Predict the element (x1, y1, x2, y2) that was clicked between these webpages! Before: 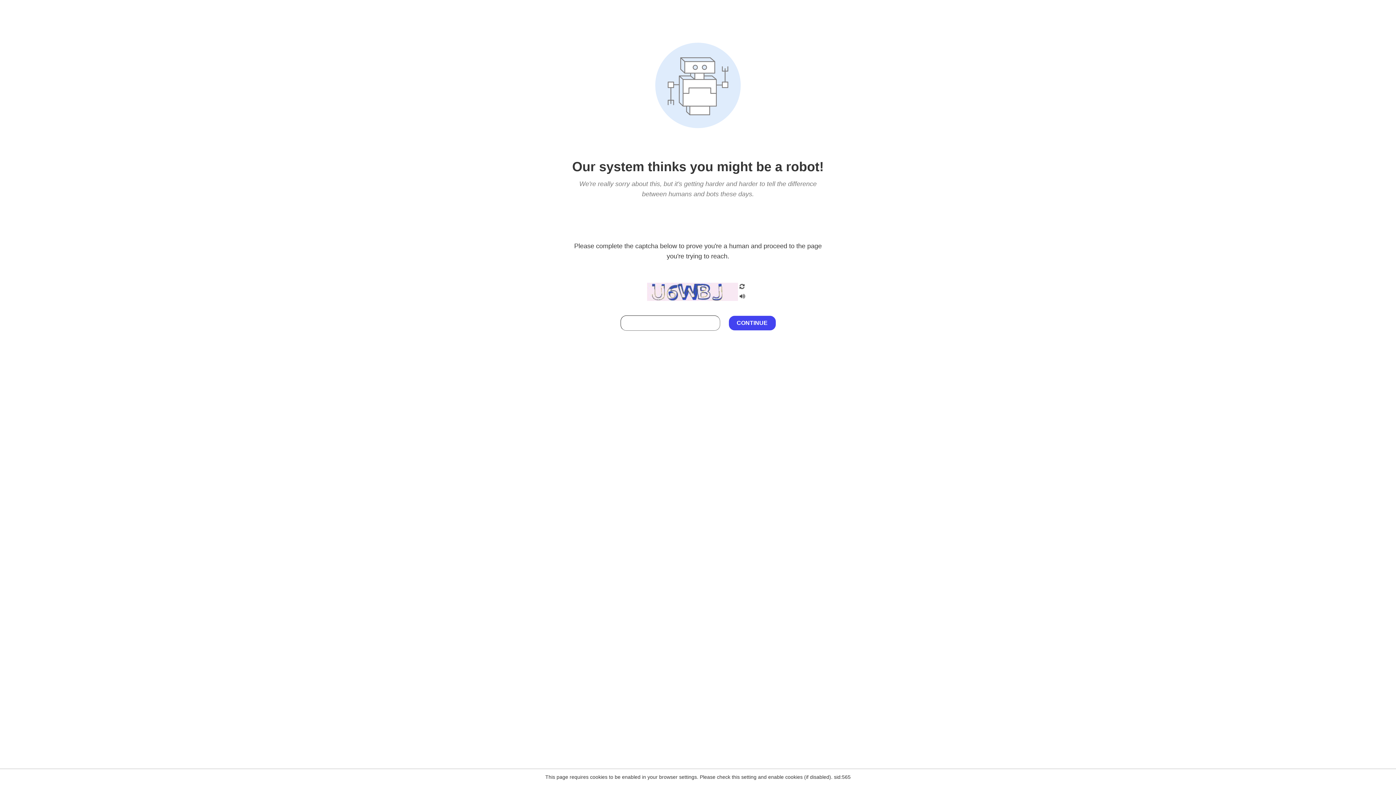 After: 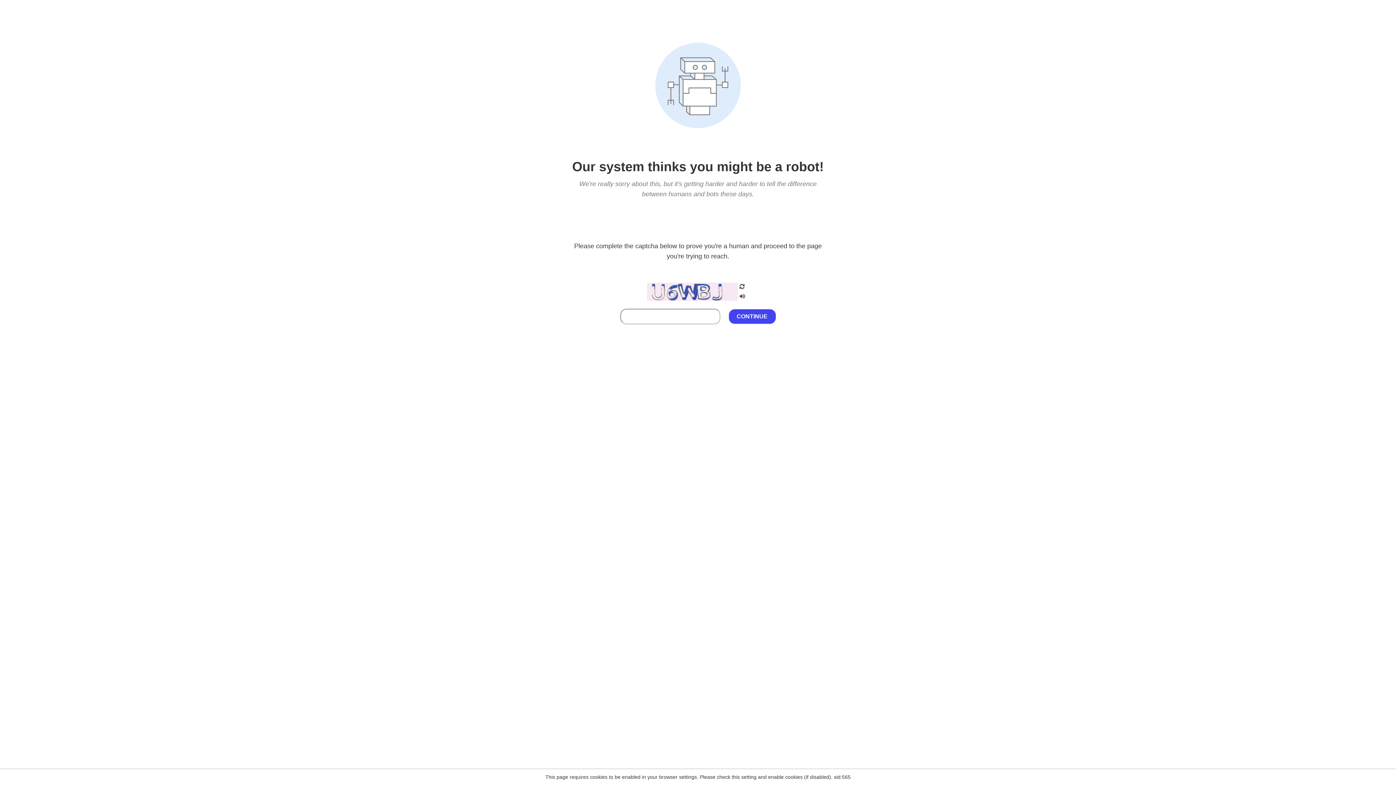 Action: bbox: (738, 212, 746, 219)